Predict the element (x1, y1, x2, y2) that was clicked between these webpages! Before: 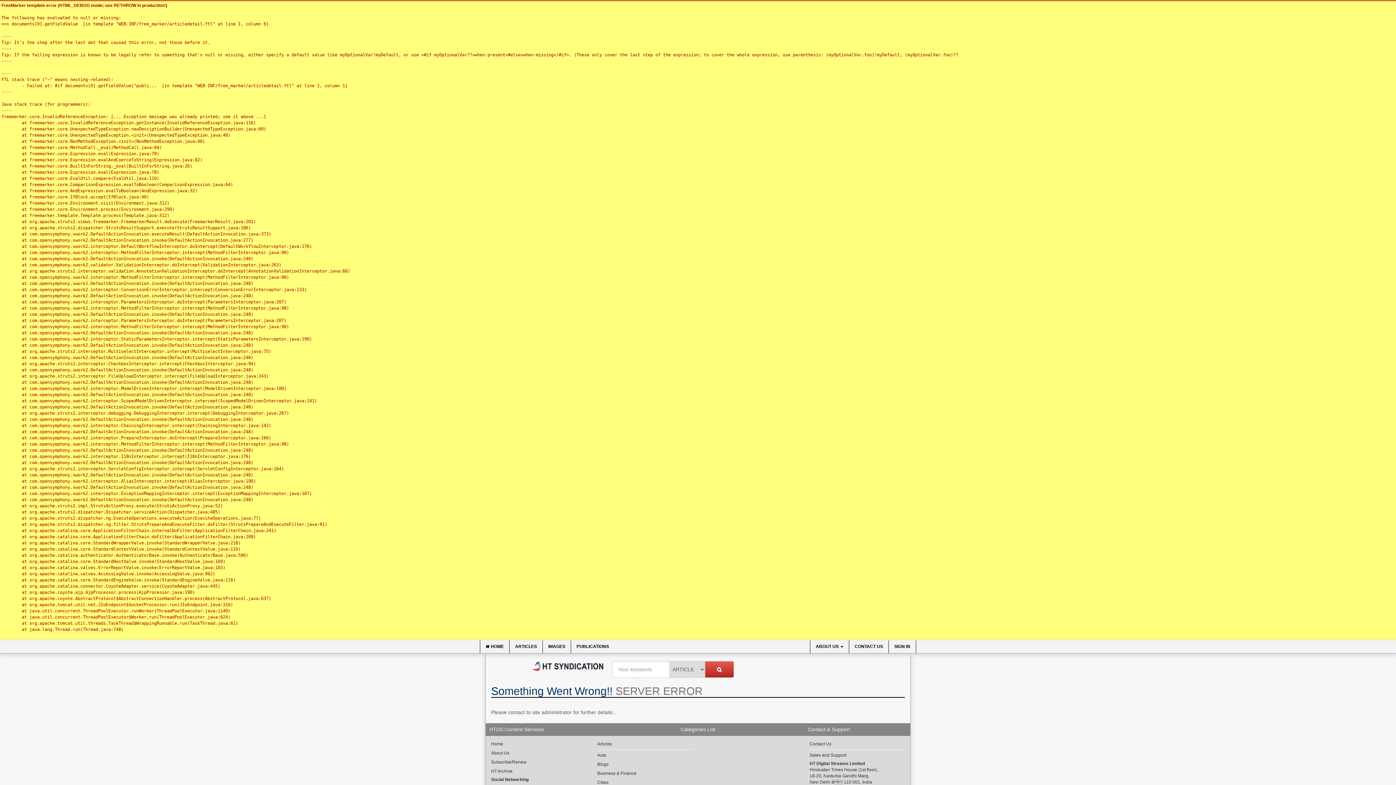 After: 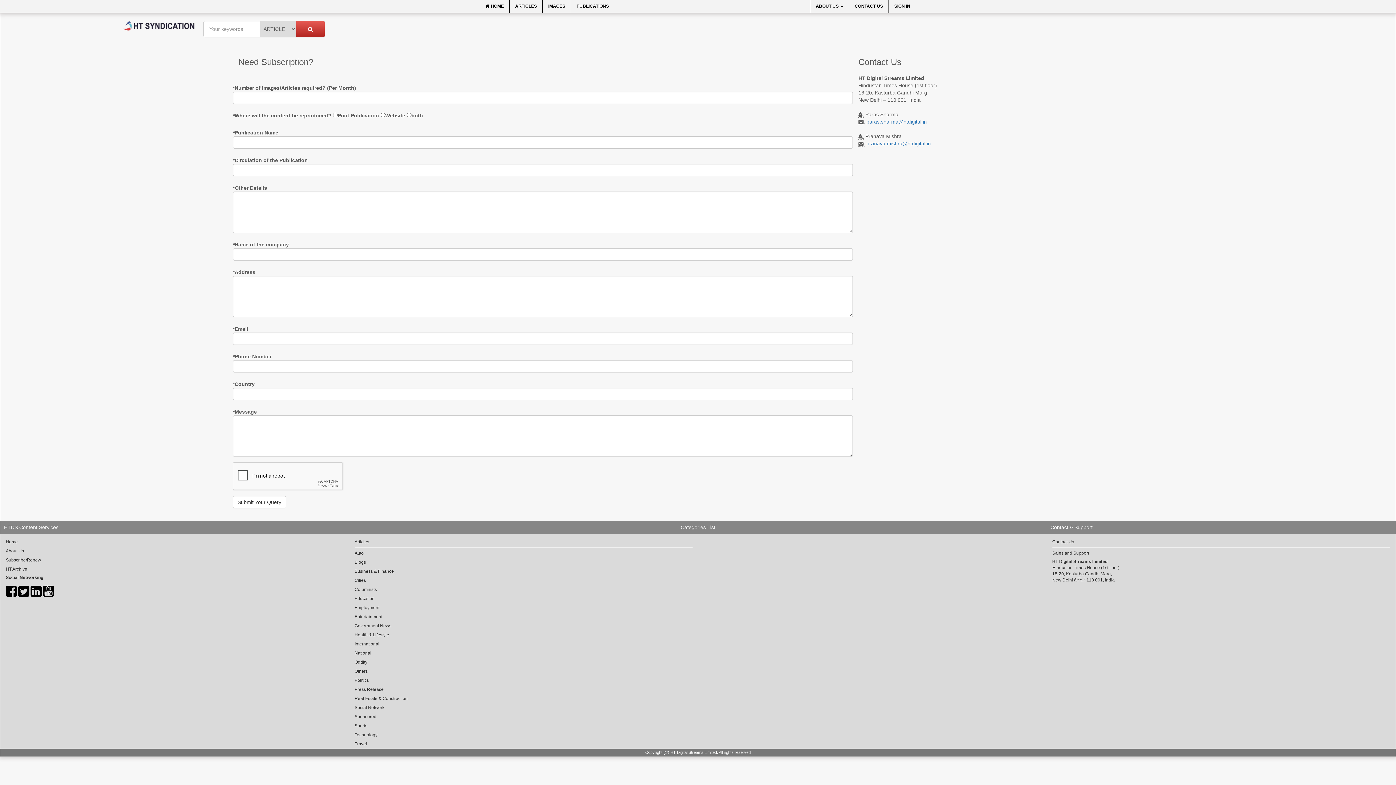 Action: bbox: (491, 758, 586, 766) label: Subscribe/Renew